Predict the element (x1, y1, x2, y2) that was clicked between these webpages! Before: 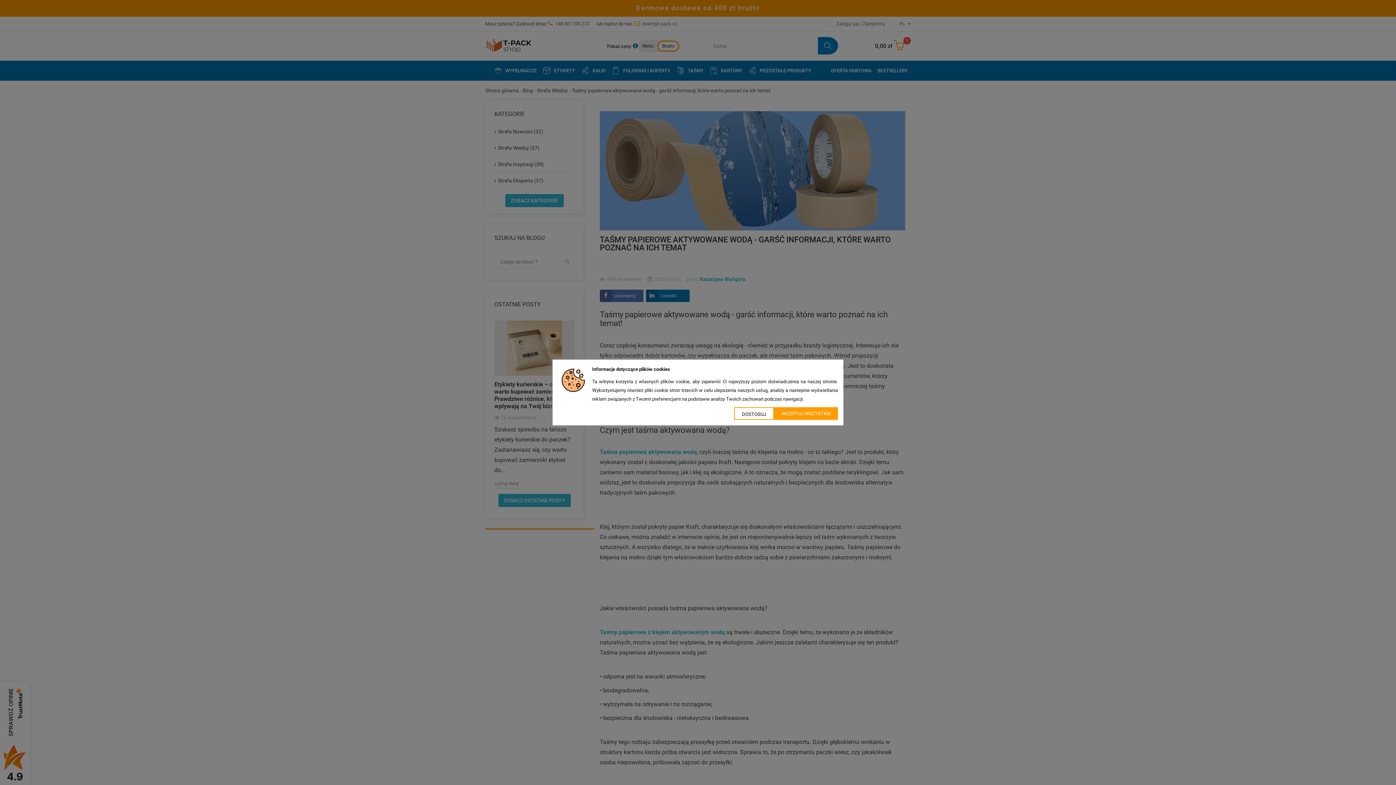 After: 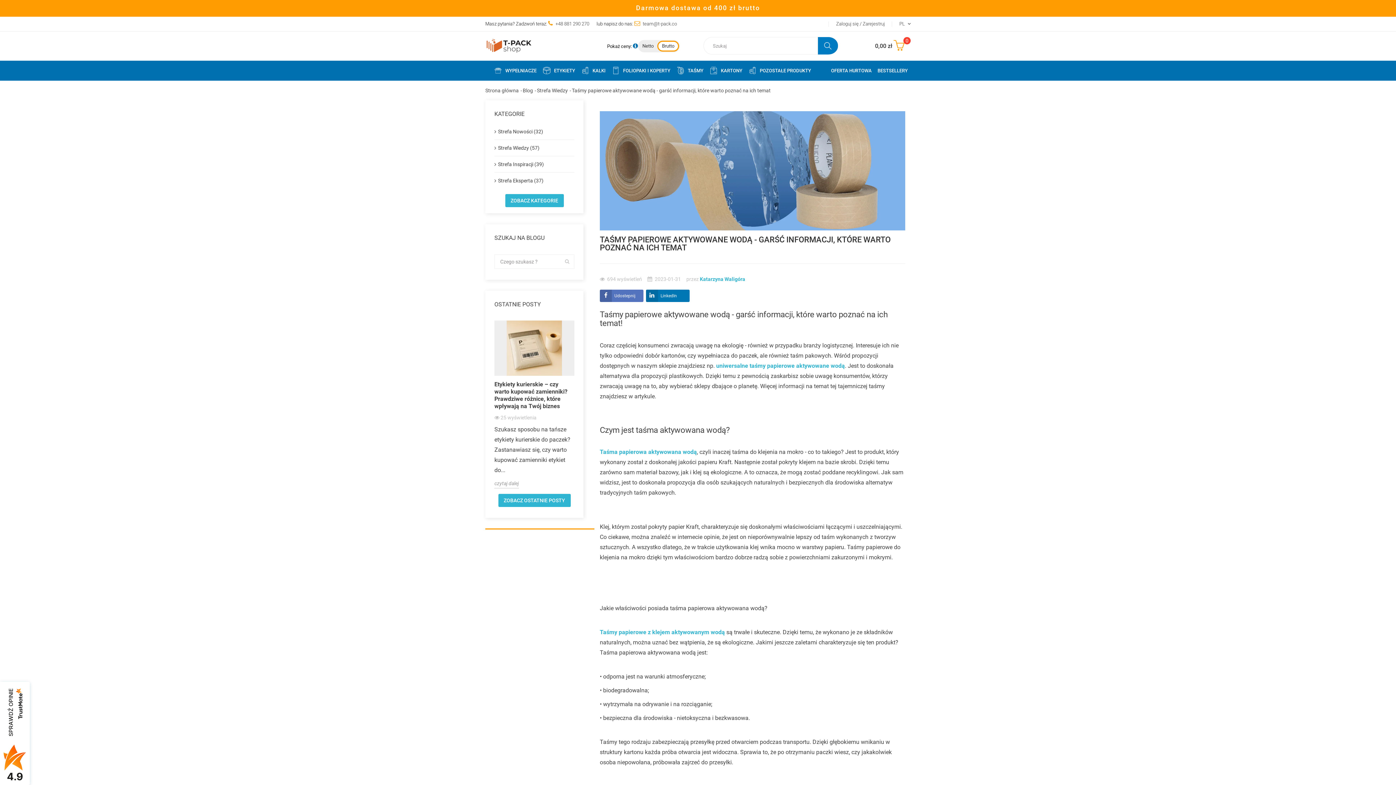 Action: label: AKCEPTUJ WSZYSTKIE bbox: (774, 407, 838, 420)